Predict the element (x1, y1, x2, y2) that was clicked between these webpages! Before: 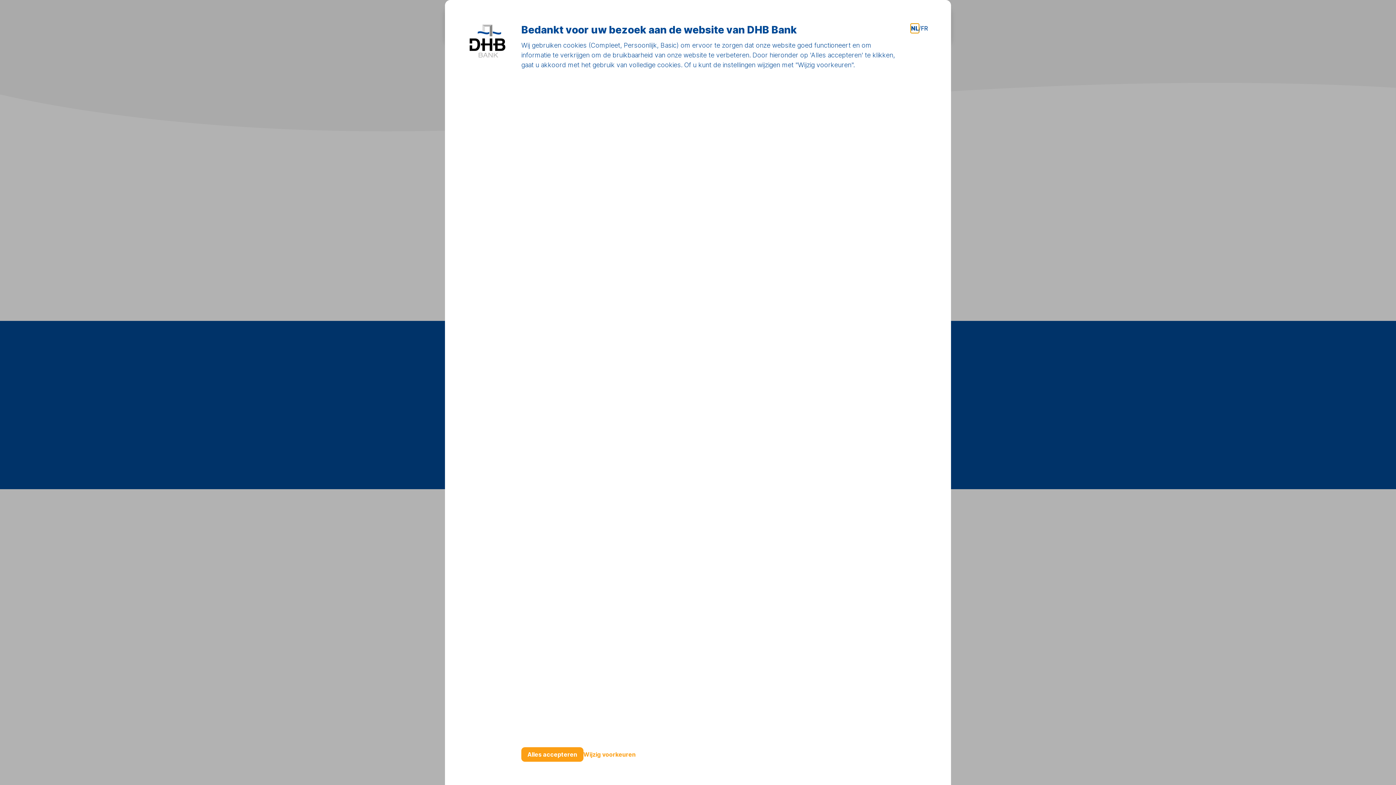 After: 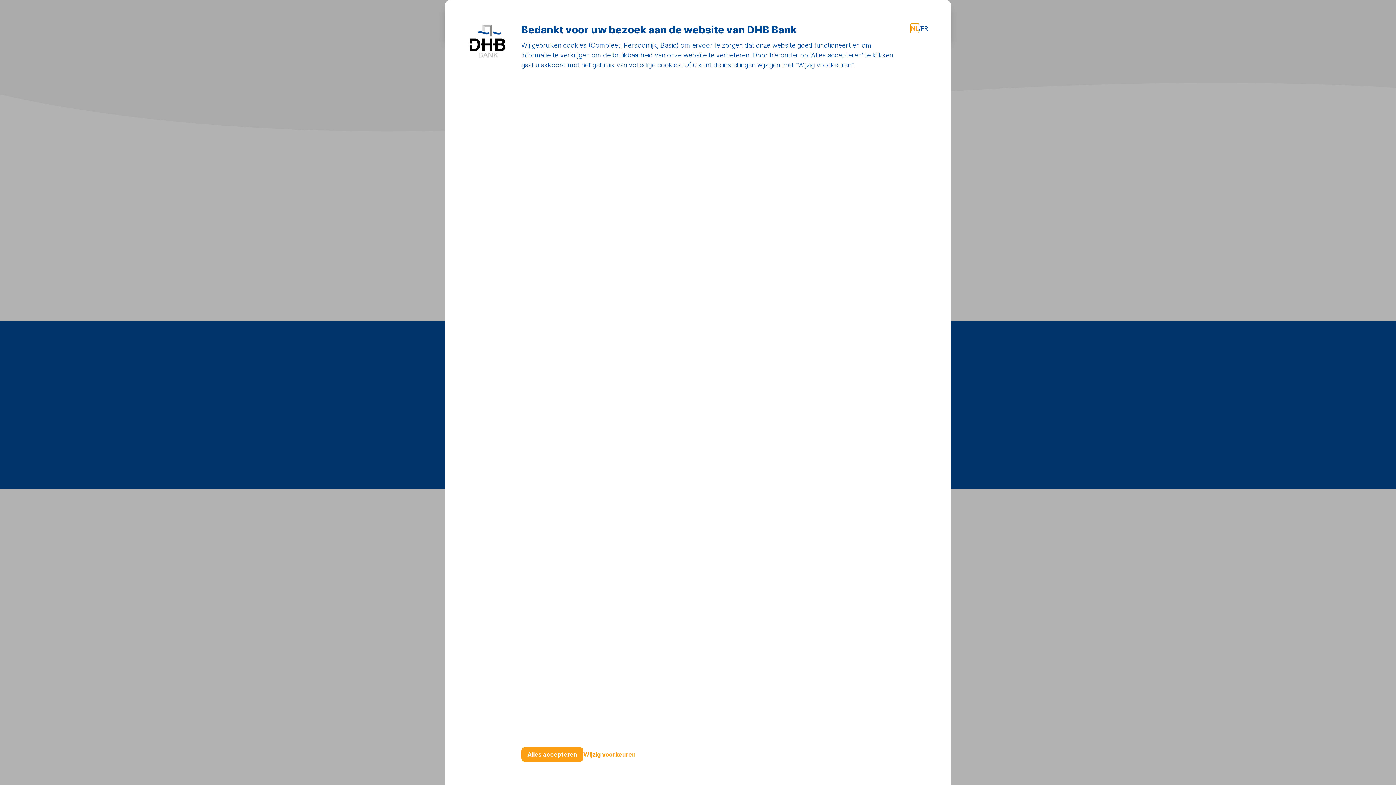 Action: label: NL bbox: (911, 24, 918, 32)